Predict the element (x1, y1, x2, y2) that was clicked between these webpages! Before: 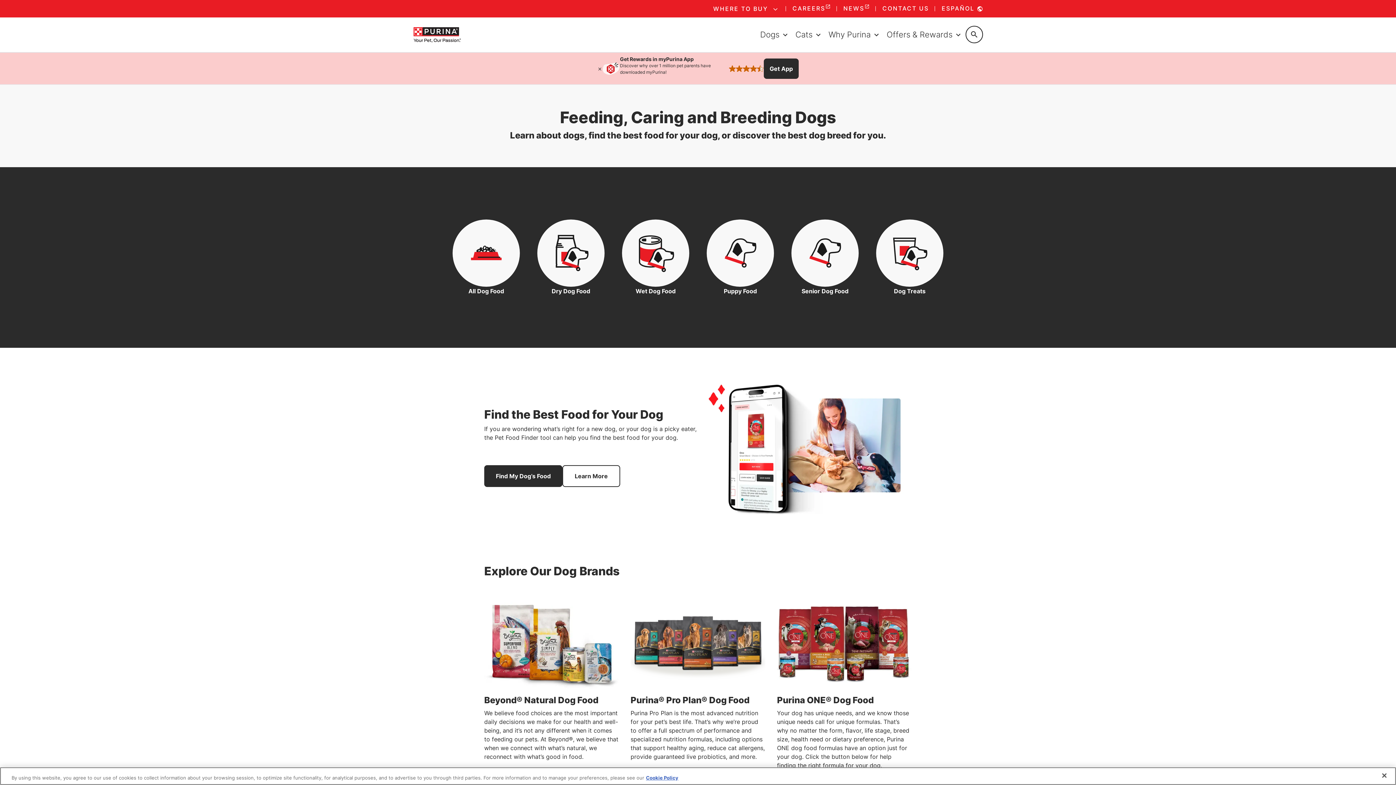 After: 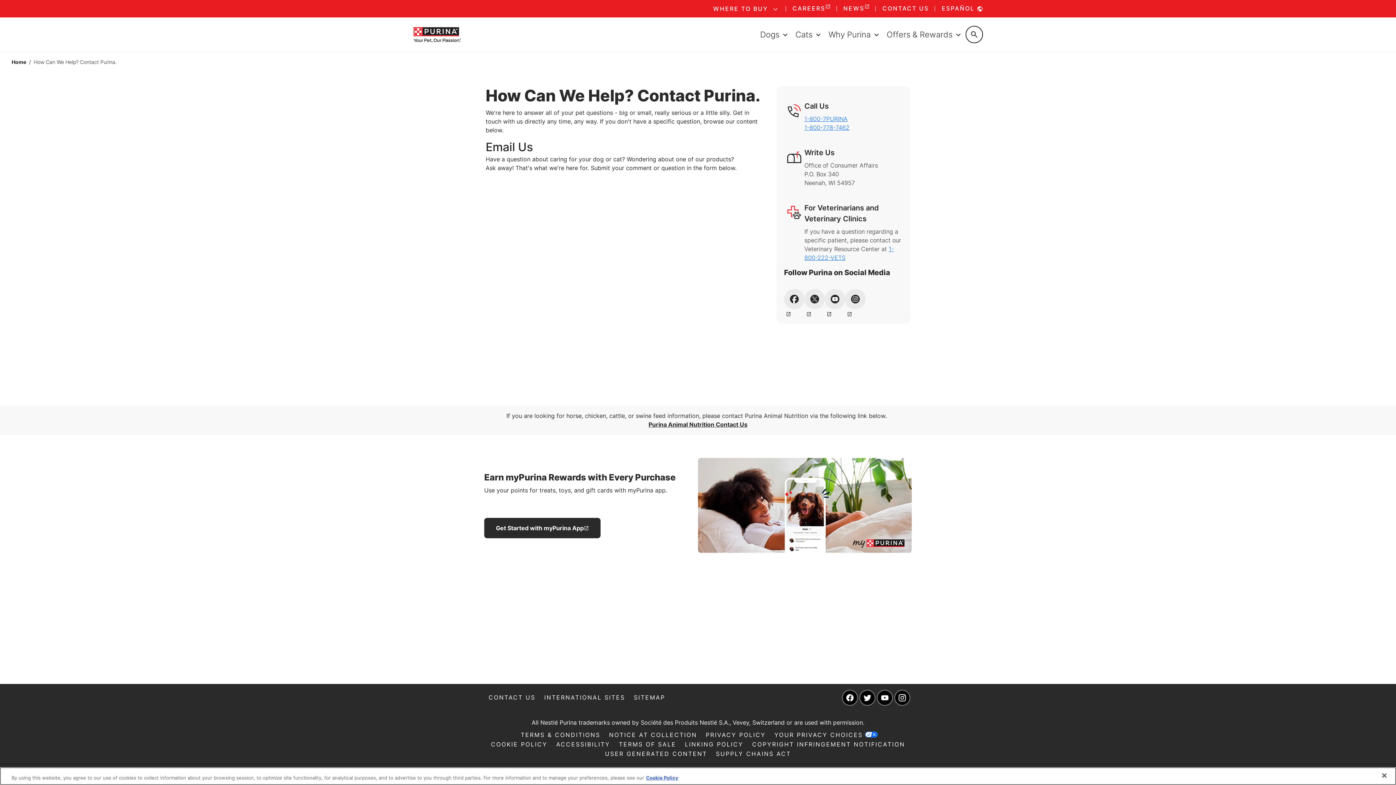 Action: label: CONTACT US bbox: (876, 1, 934, 16)